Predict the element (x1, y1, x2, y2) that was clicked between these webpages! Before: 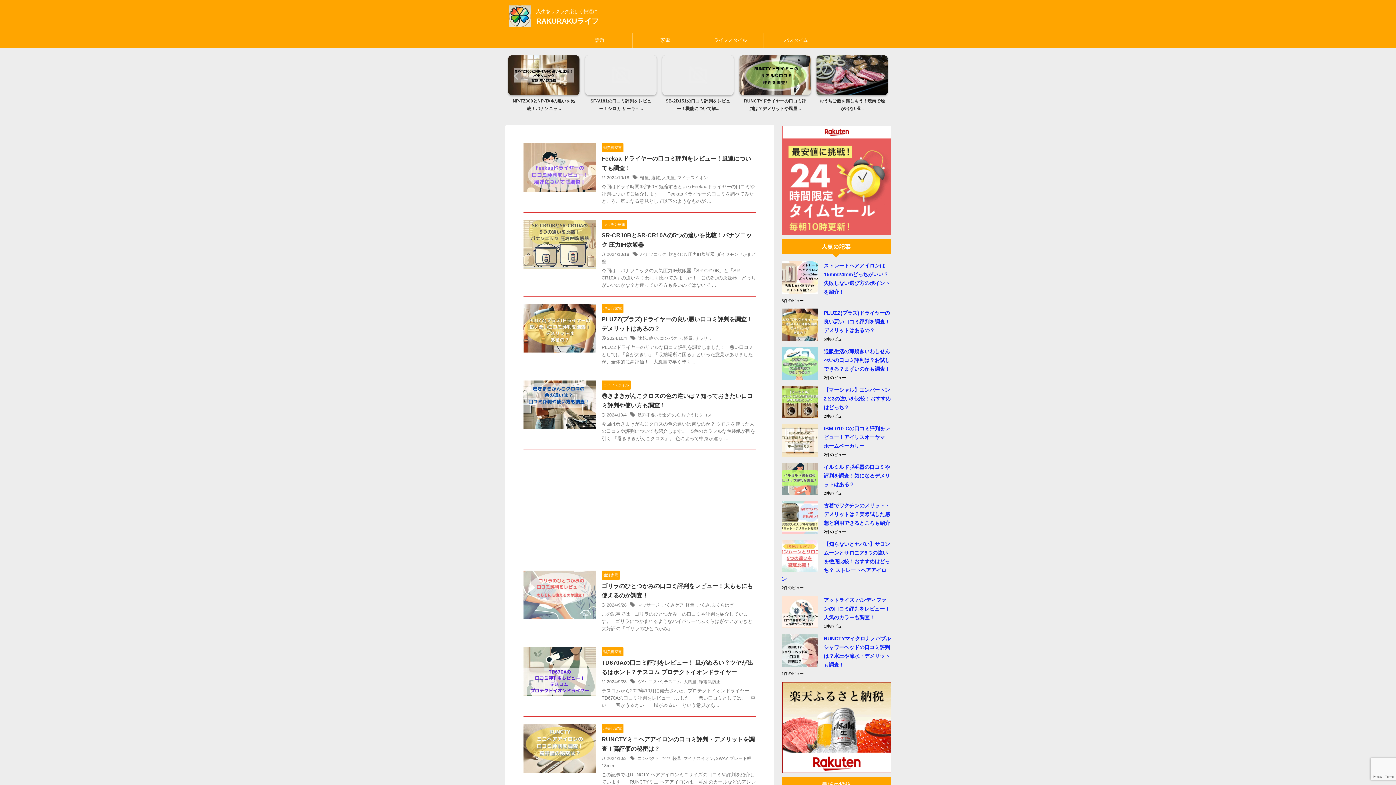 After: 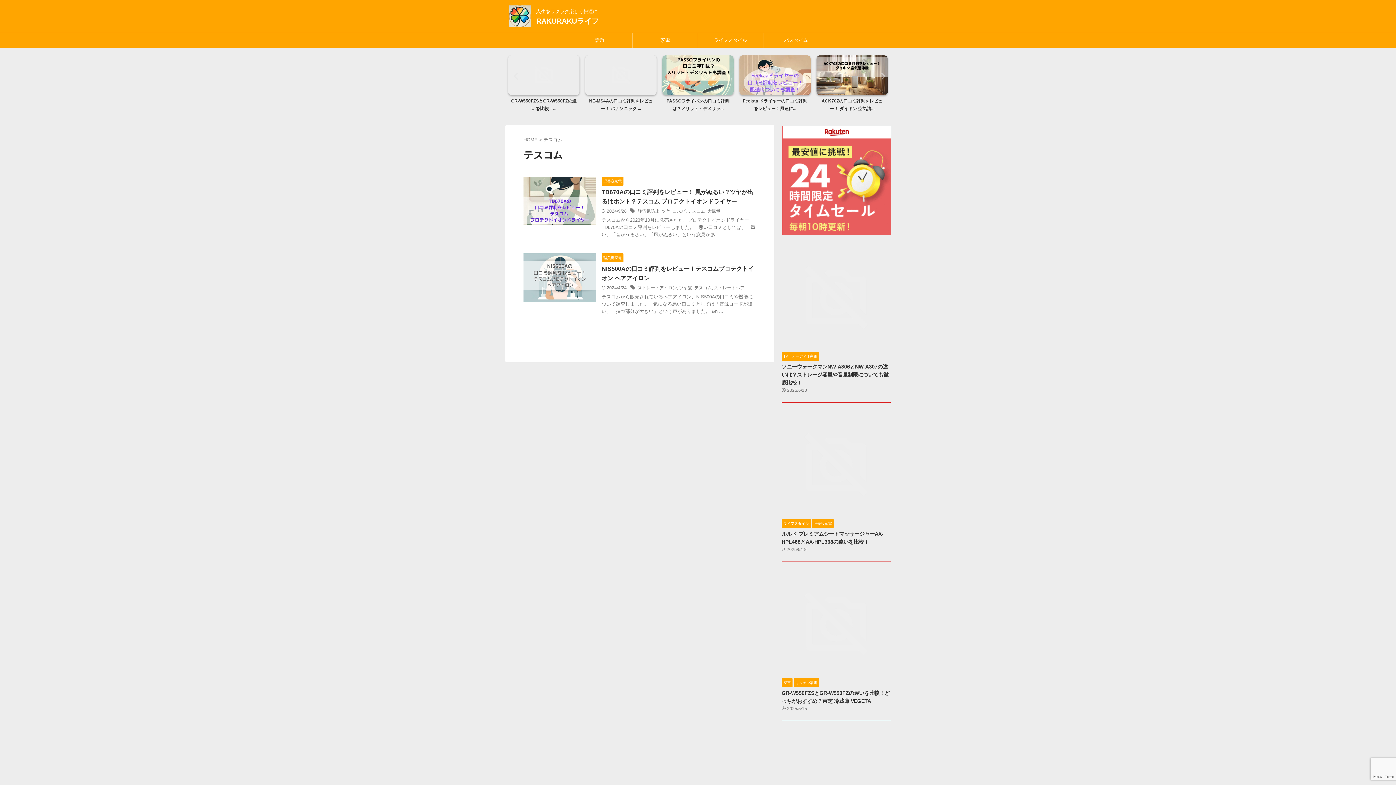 Action: label: テスコム bbox: (664, 679, 681, 684)